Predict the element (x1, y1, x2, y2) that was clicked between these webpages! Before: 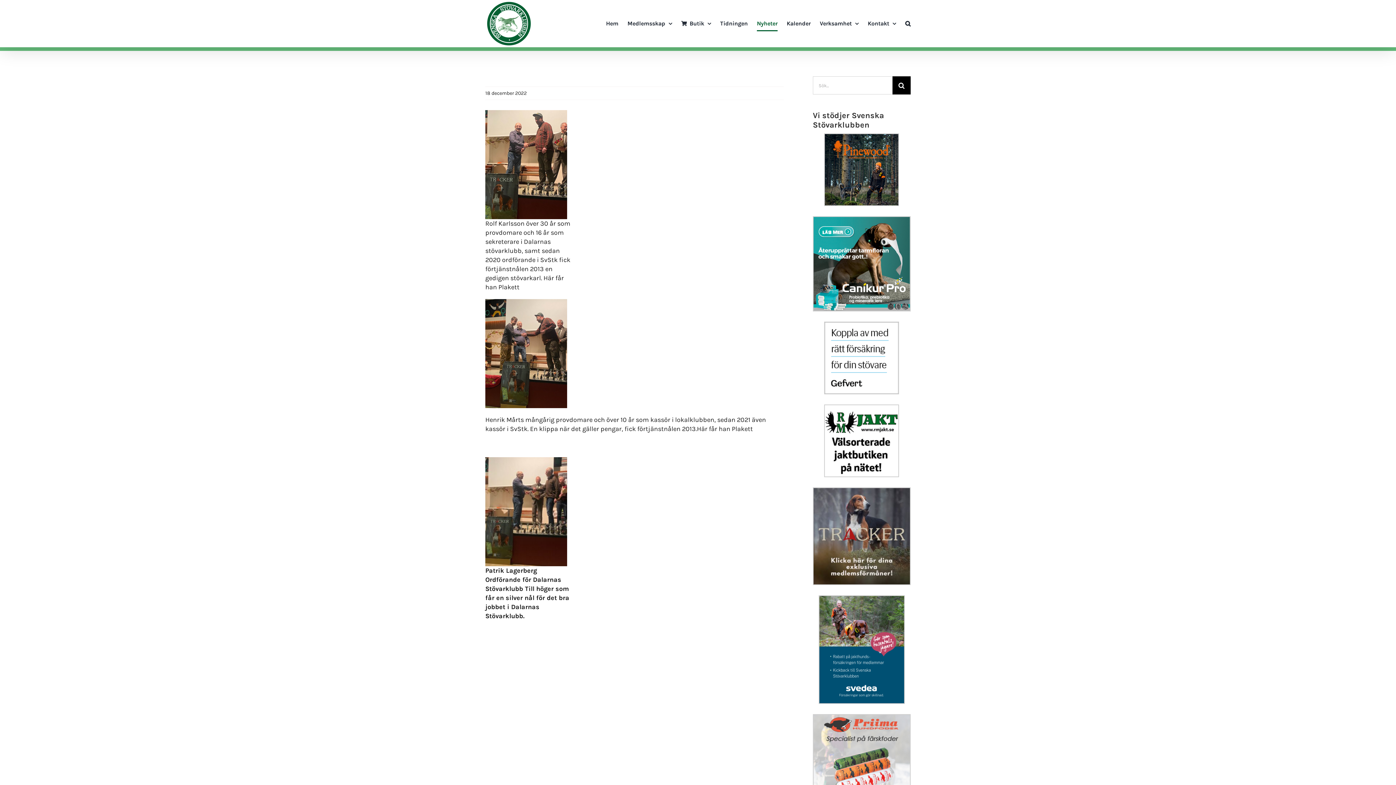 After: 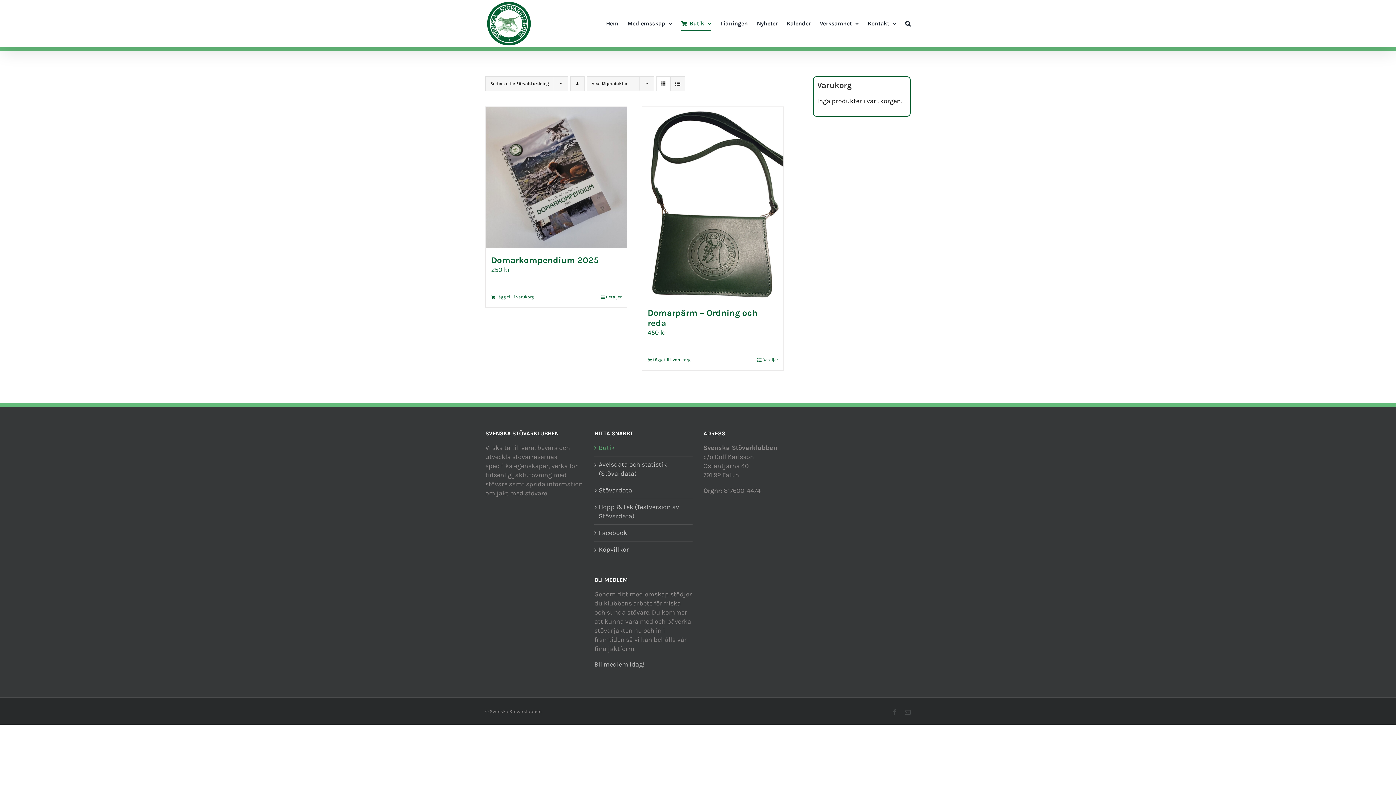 Action: bbox: (681, 0, 711, 47) label: Butik